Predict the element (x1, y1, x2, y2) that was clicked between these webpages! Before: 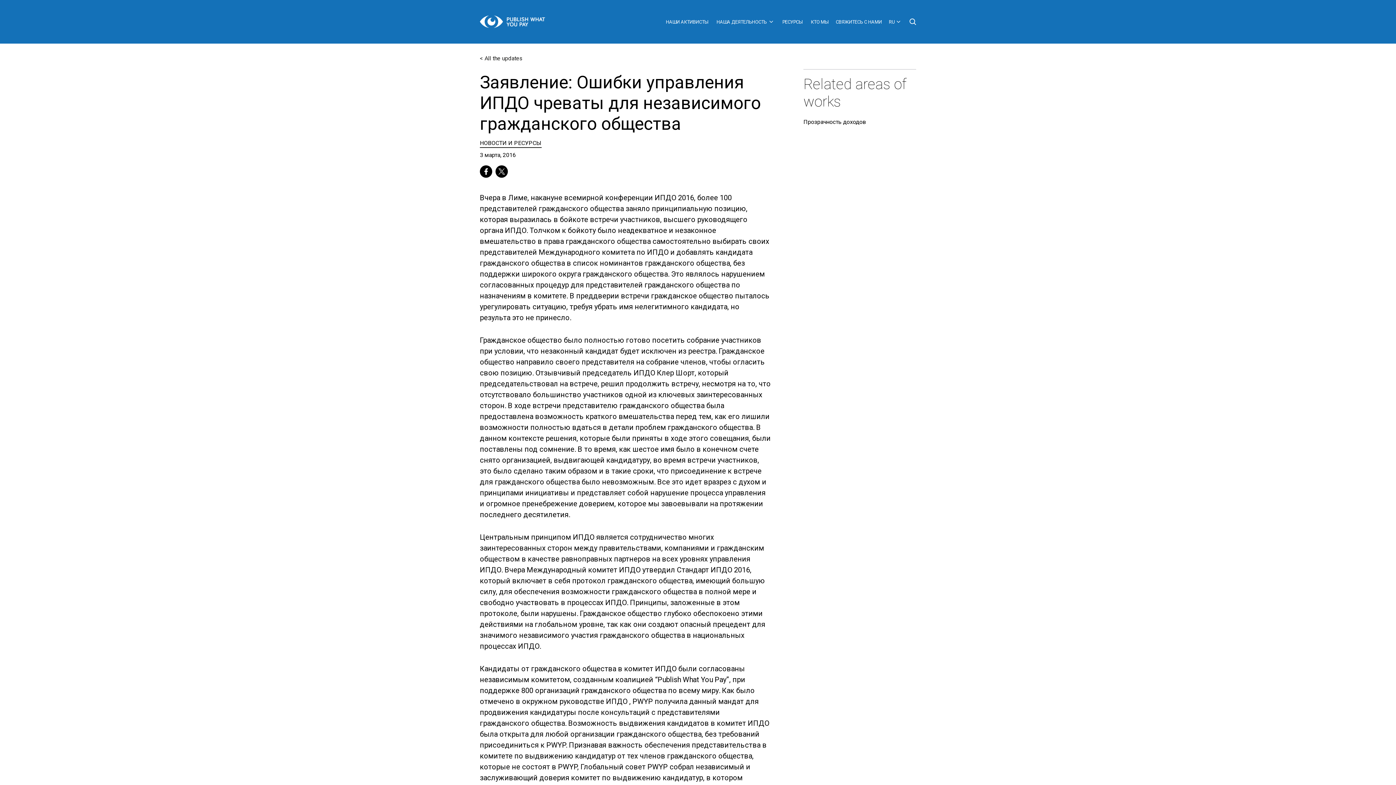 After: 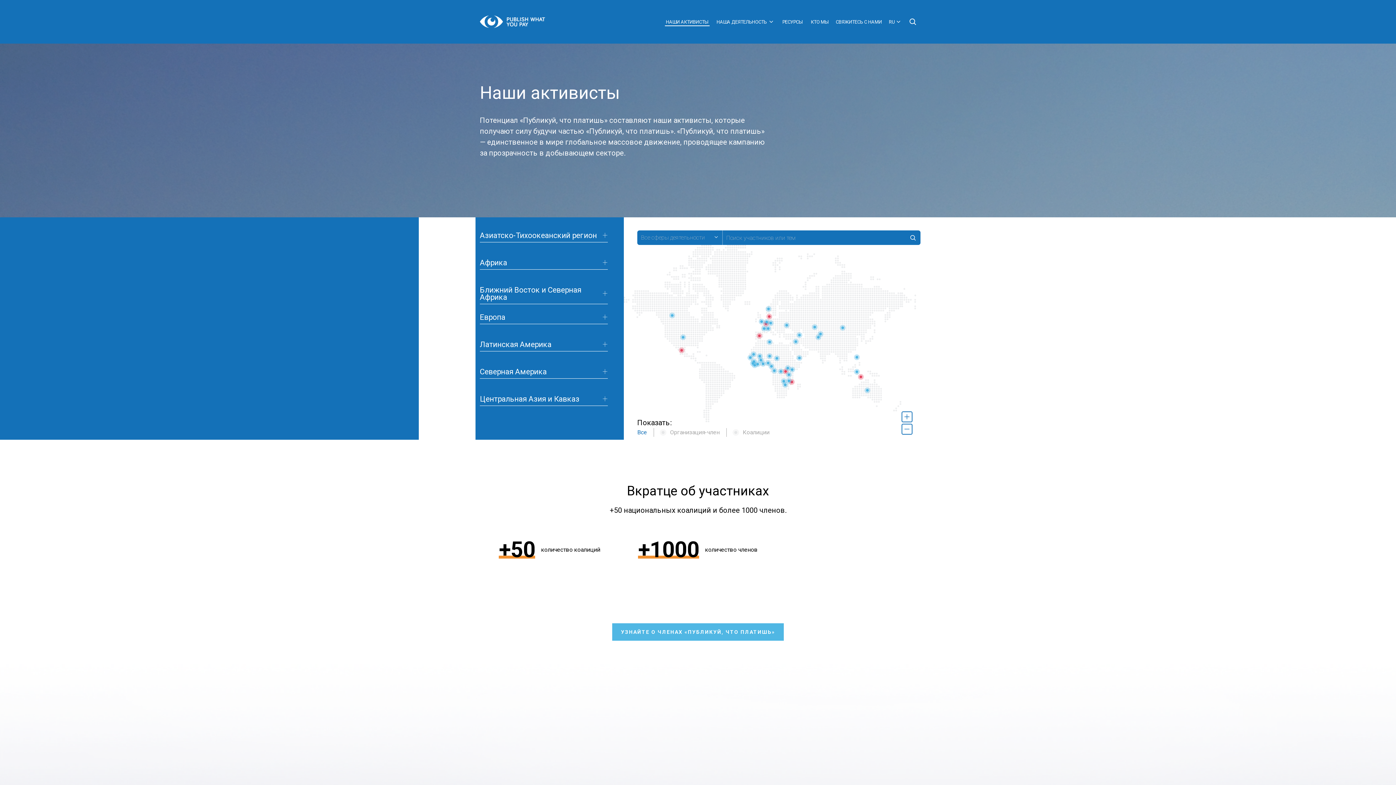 Action: bbox: (664, 18, 709, 25) label: НАШИ АКТИВИСТЫ